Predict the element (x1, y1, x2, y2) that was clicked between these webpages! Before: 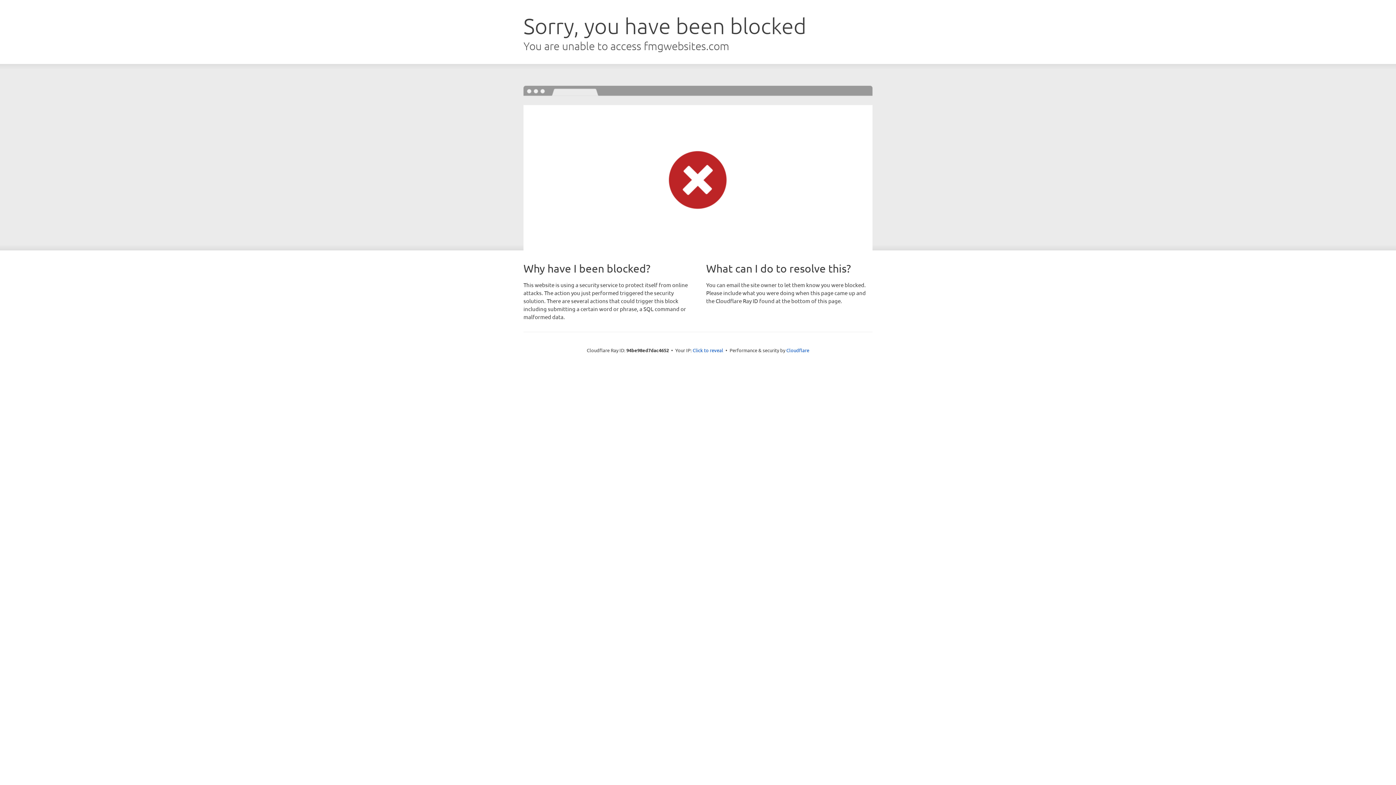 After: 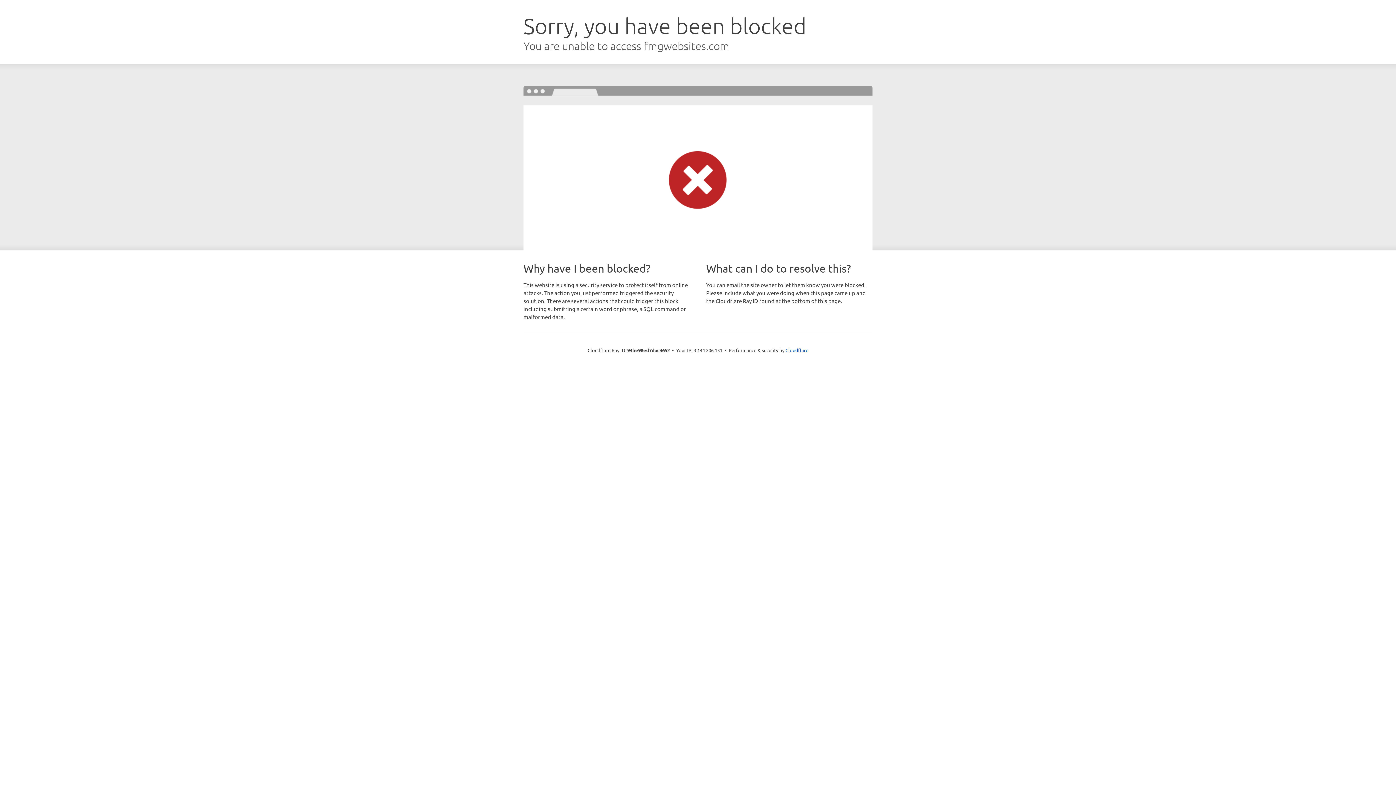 Action: bbox: (692, 346, 723, 353) label: Click to reveal